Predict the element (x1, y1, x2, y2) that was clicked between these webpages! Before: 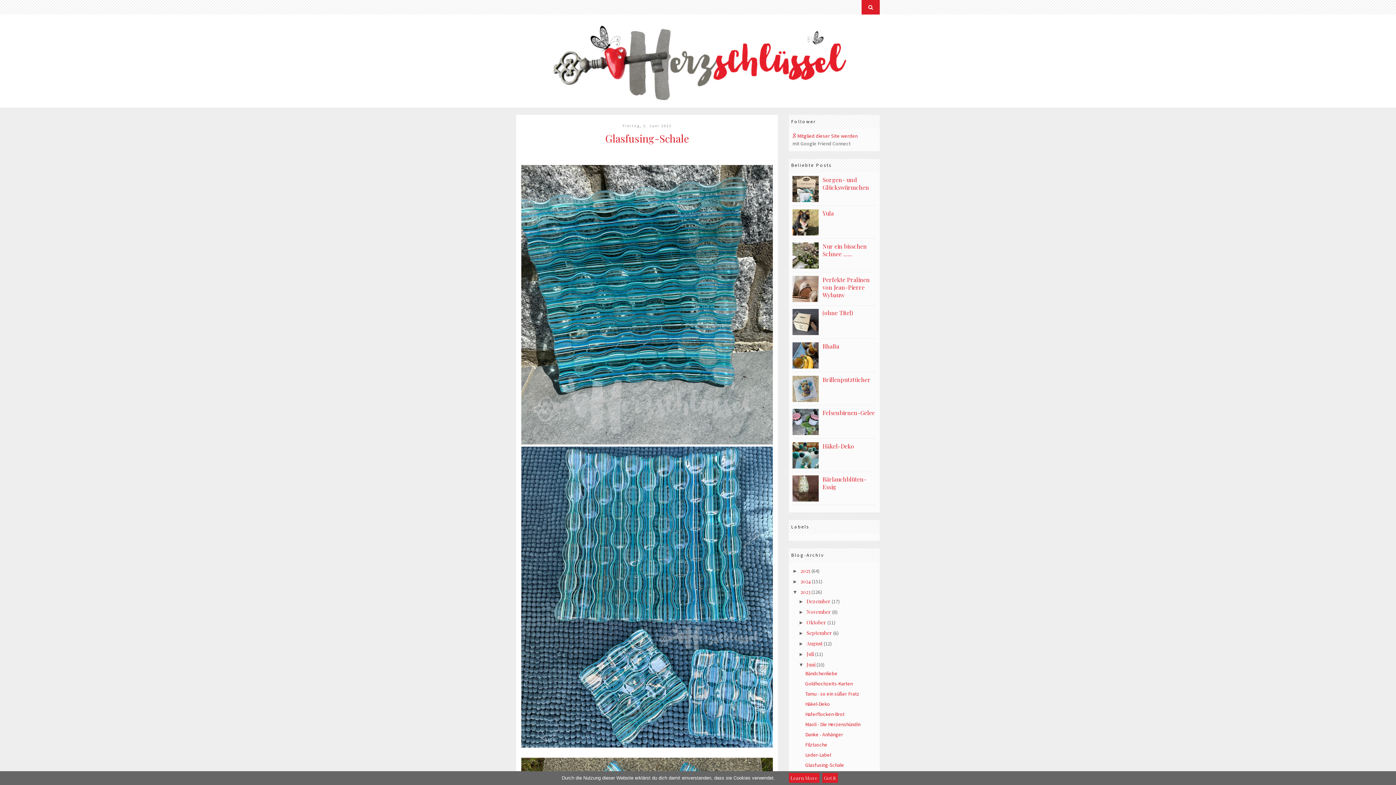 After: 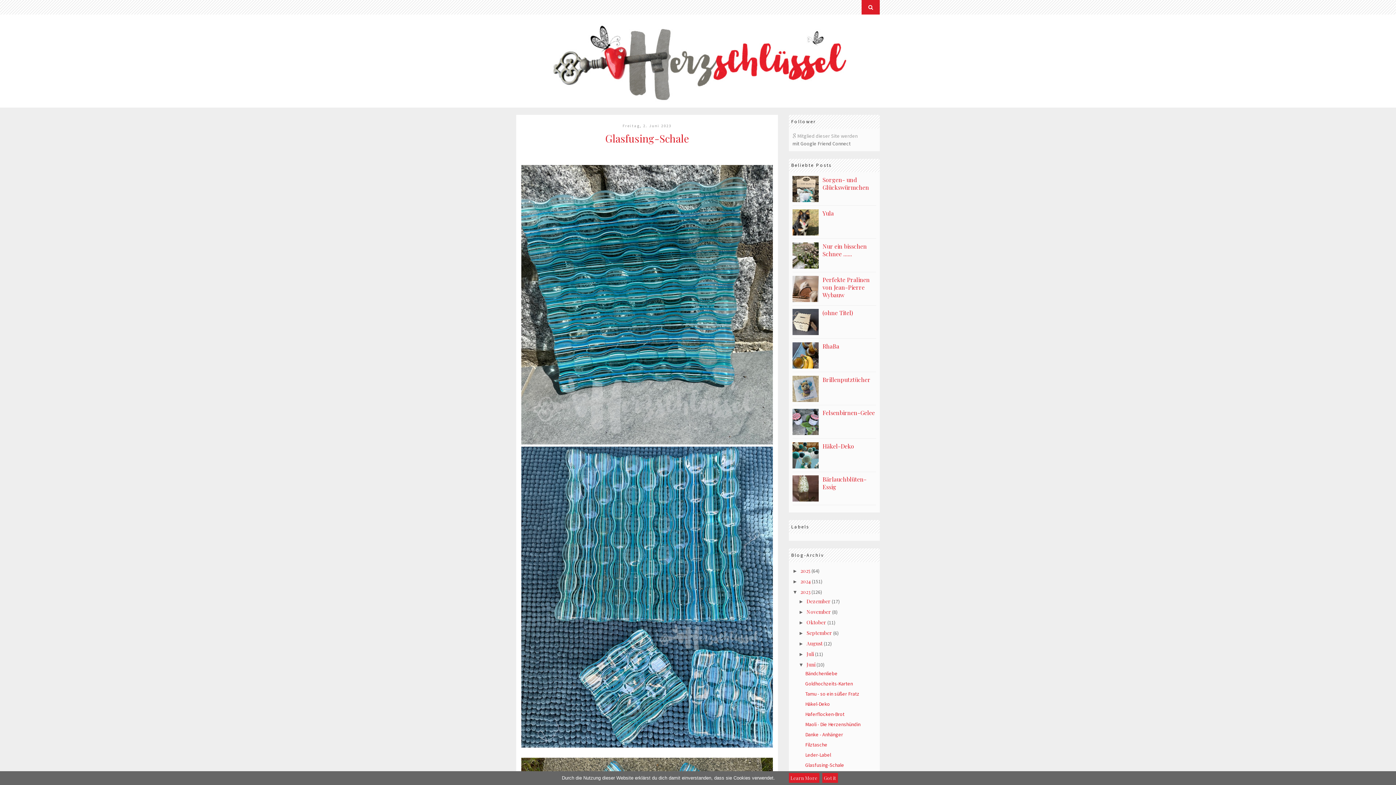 Action: bbox: (792, 132, 857, 139) label:  Mitglied dieser Site werden